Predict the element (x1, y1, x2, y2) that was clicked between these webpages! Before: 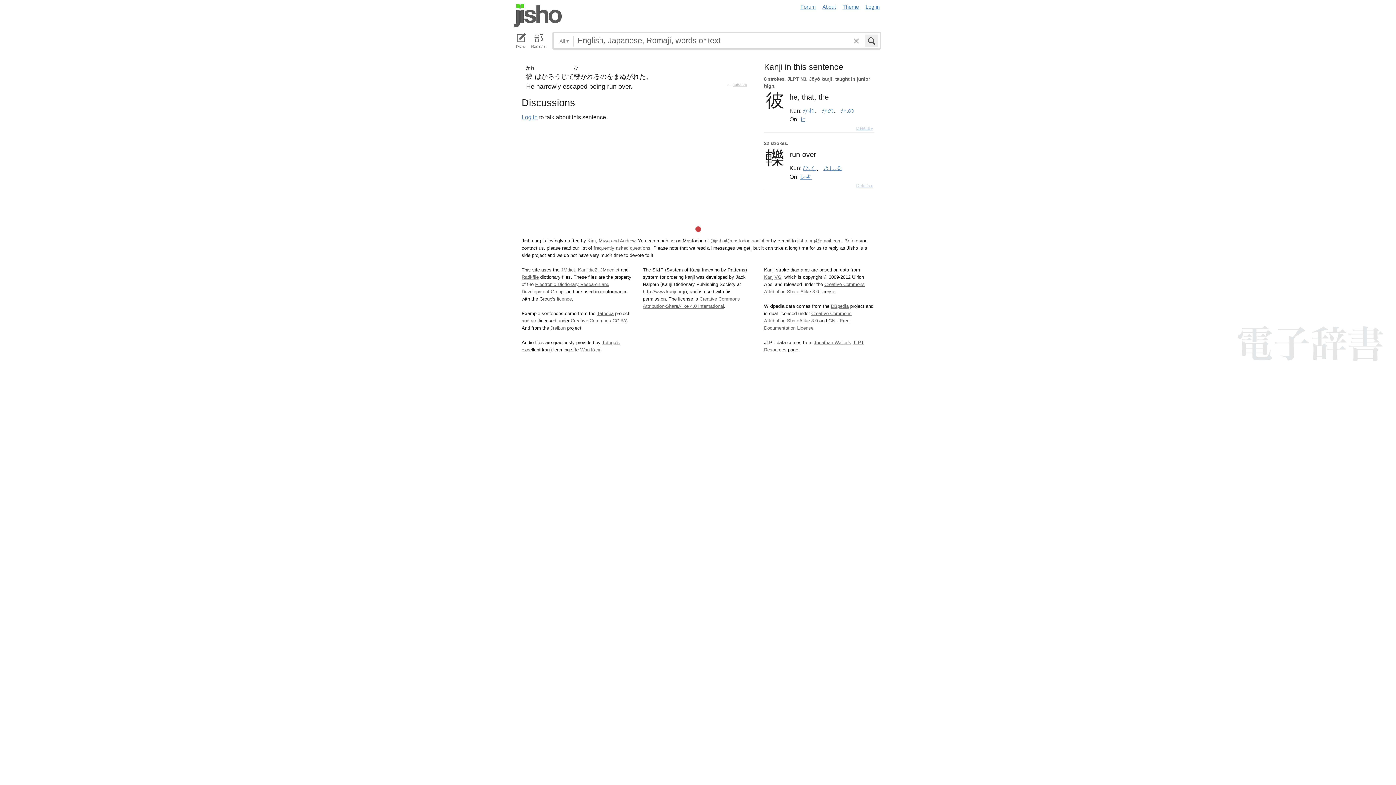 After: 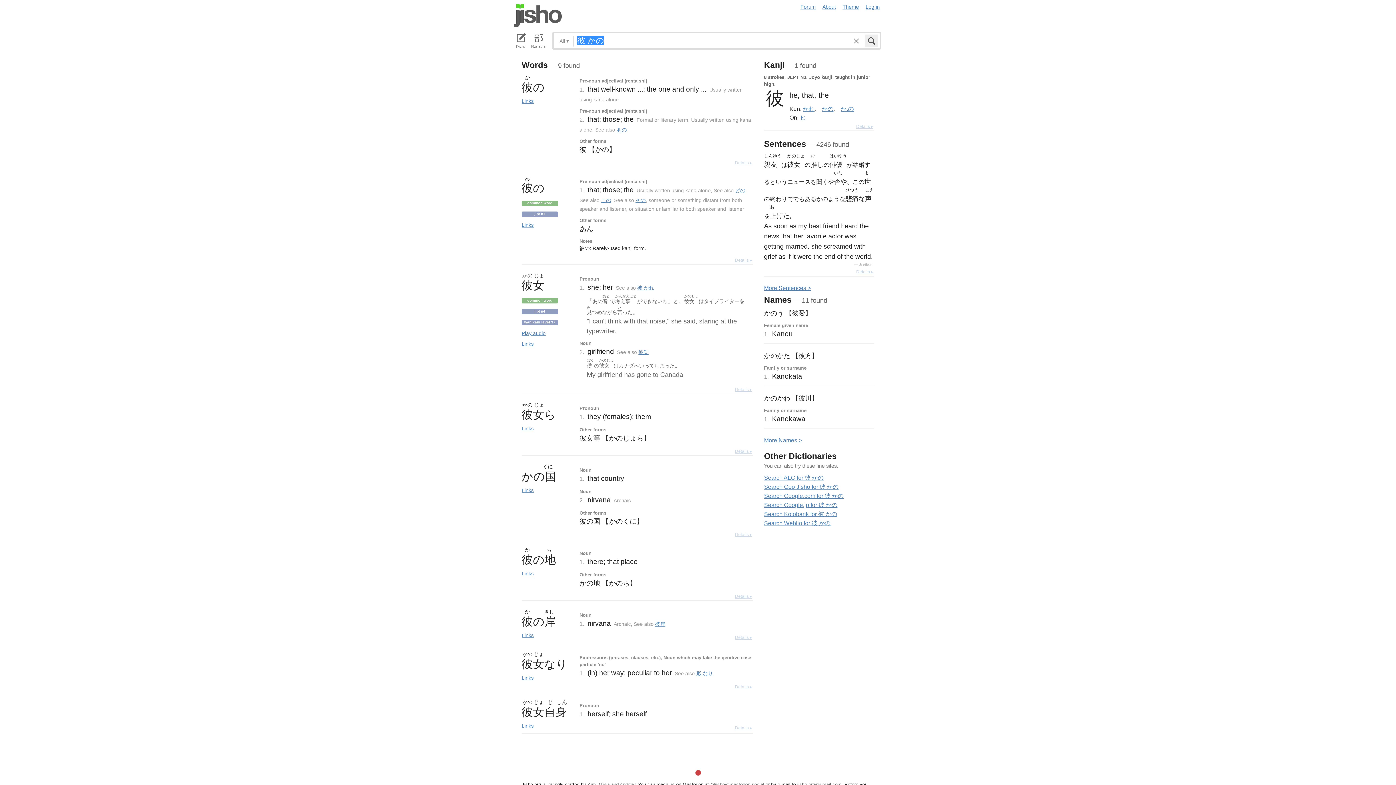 Action: bbox: (840, 107, 854, 113) label: か.の